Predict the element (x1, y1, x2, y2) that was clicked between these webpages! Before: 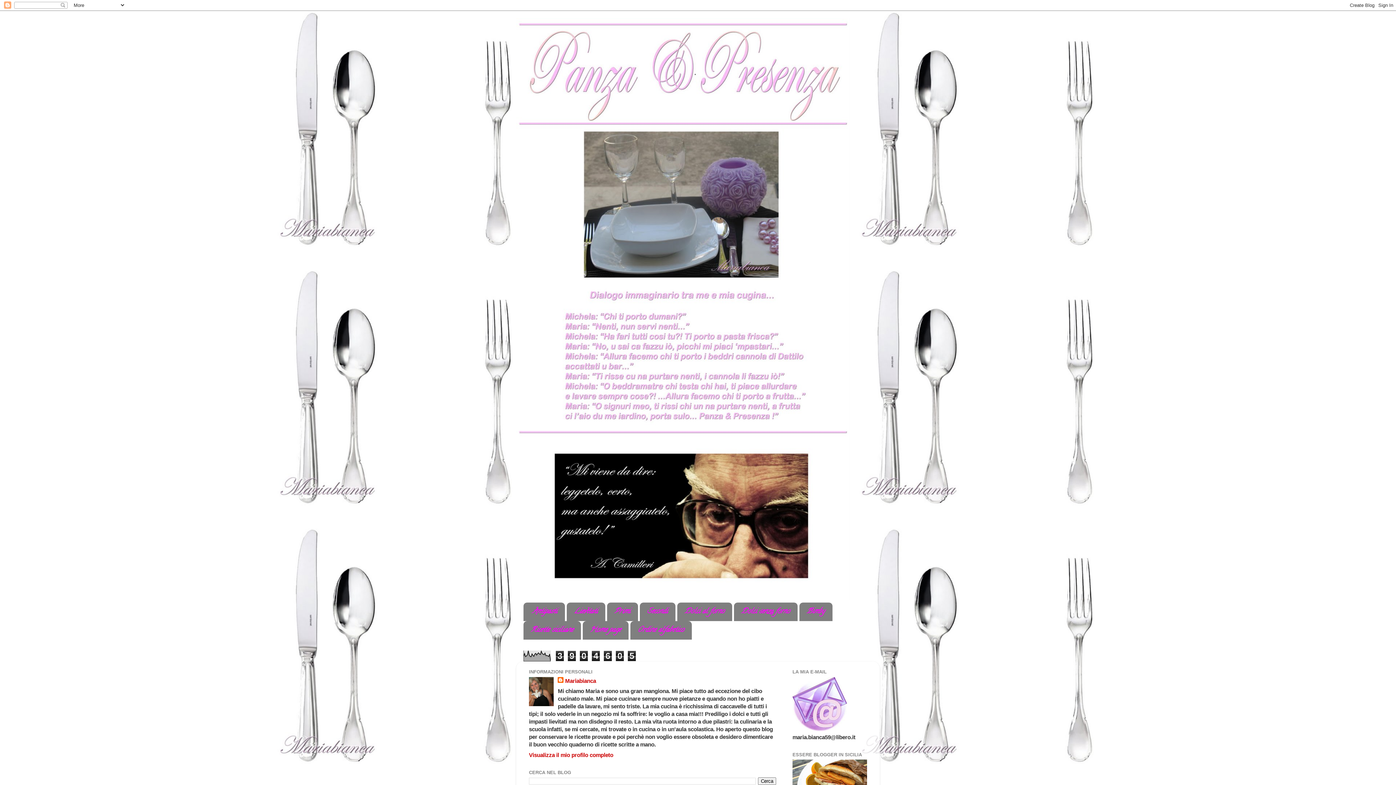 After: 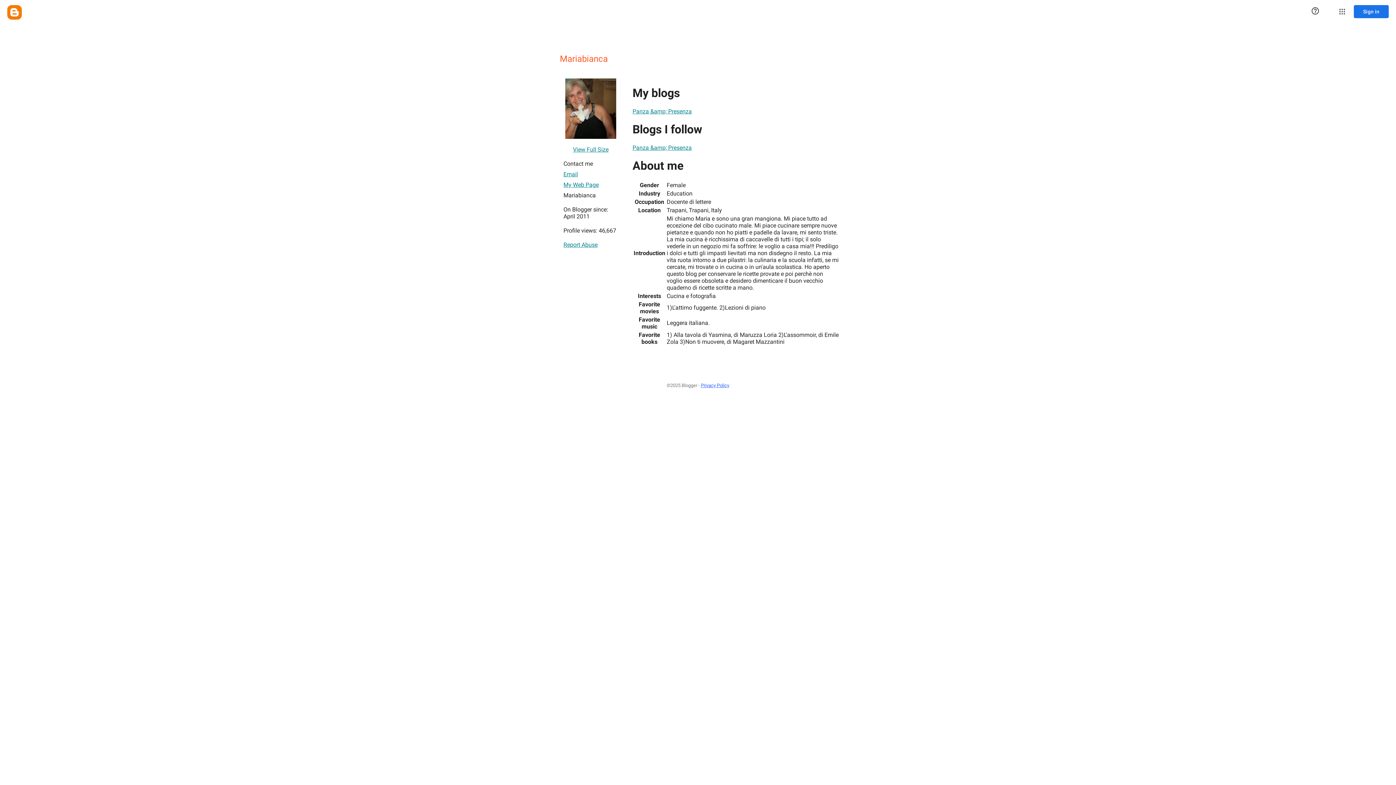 Action: bbox: (557, 677, 596, 684) label: Mariabianca